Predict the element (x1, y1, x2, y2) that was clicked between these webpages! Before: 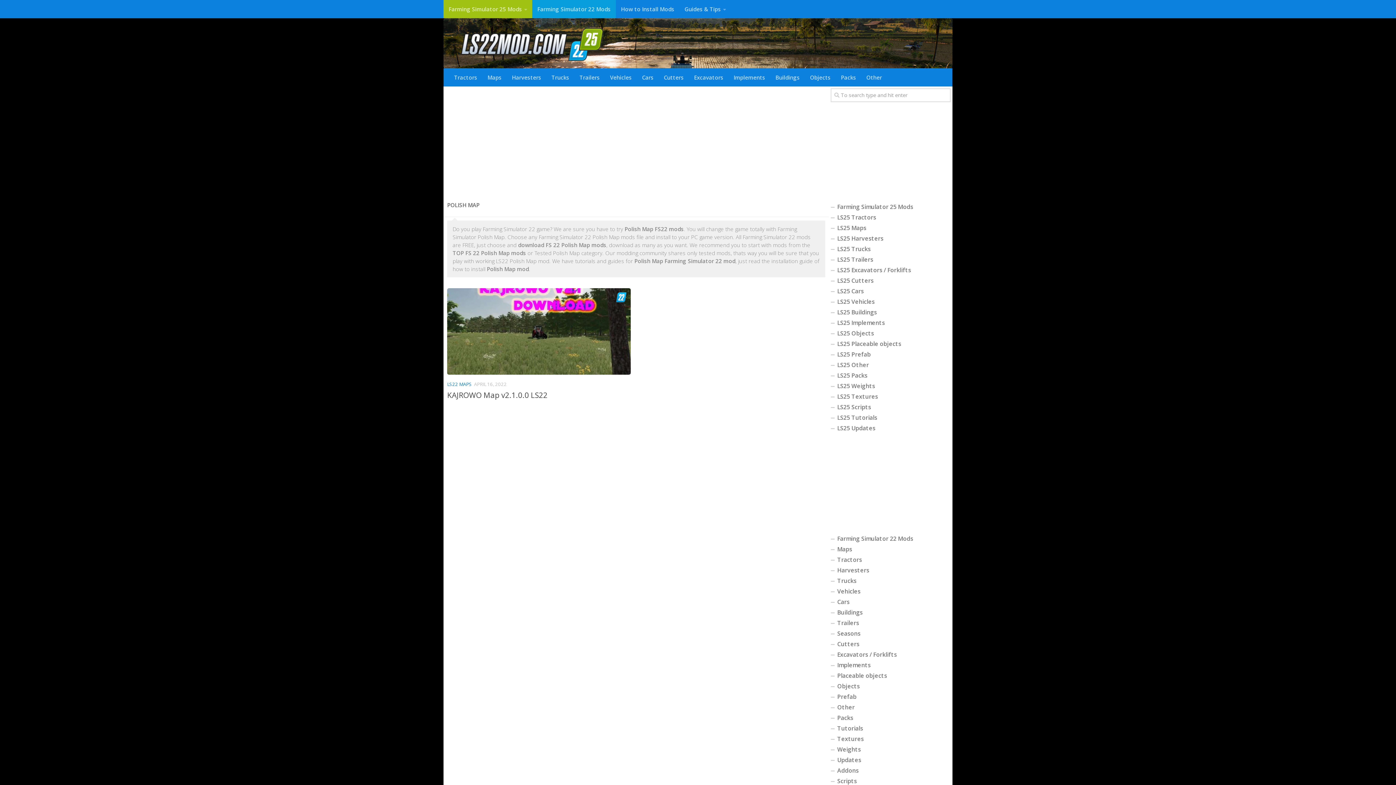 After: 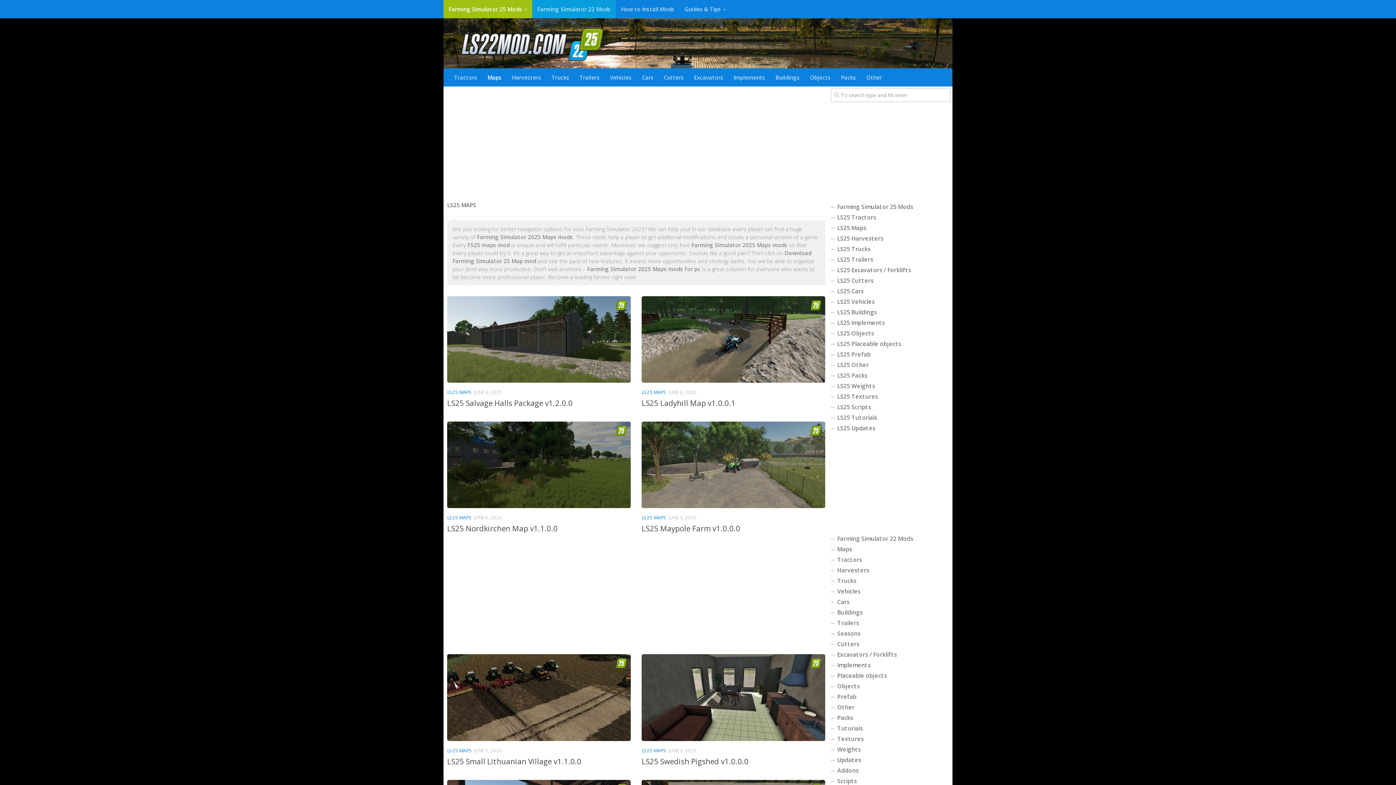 Action: bbox: (830, 223, 950, 233) label: LS25 Maps